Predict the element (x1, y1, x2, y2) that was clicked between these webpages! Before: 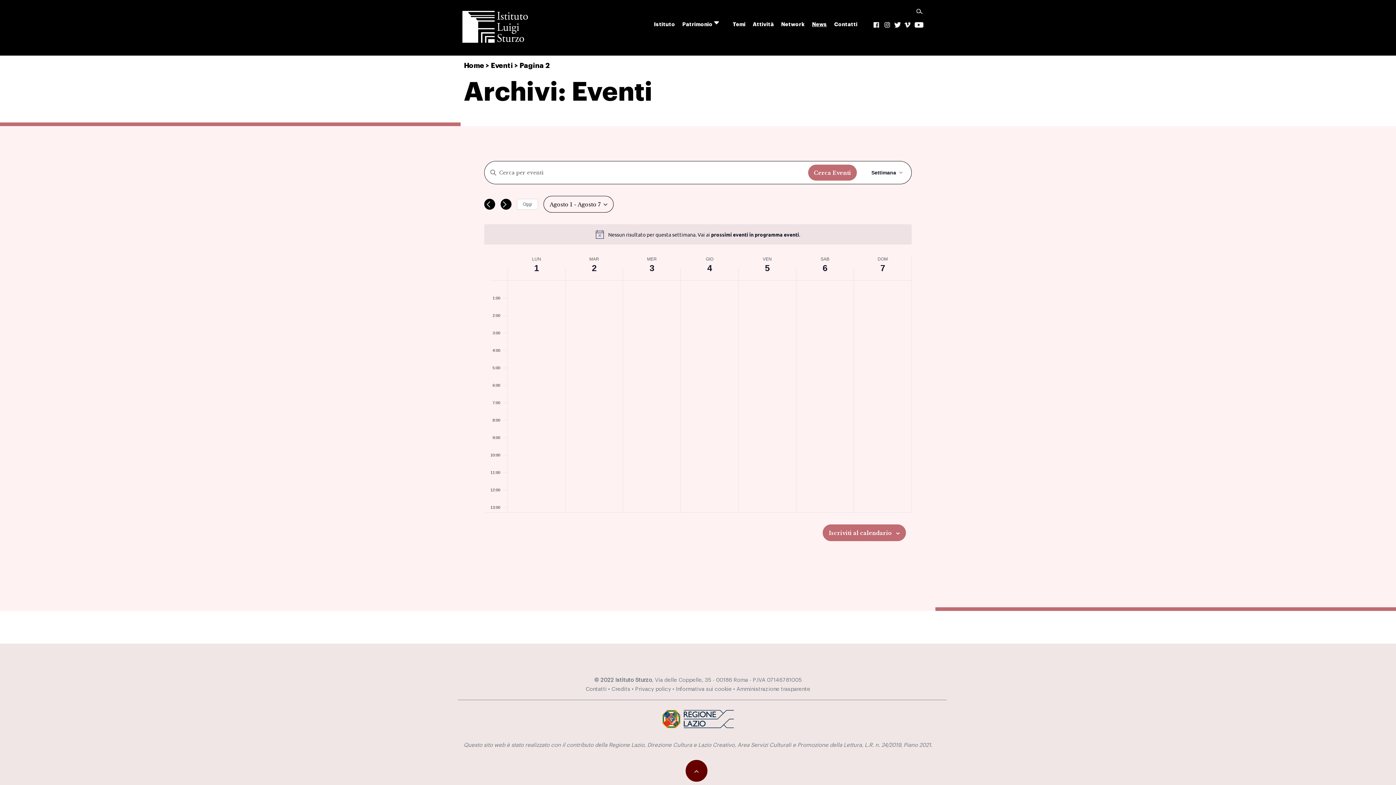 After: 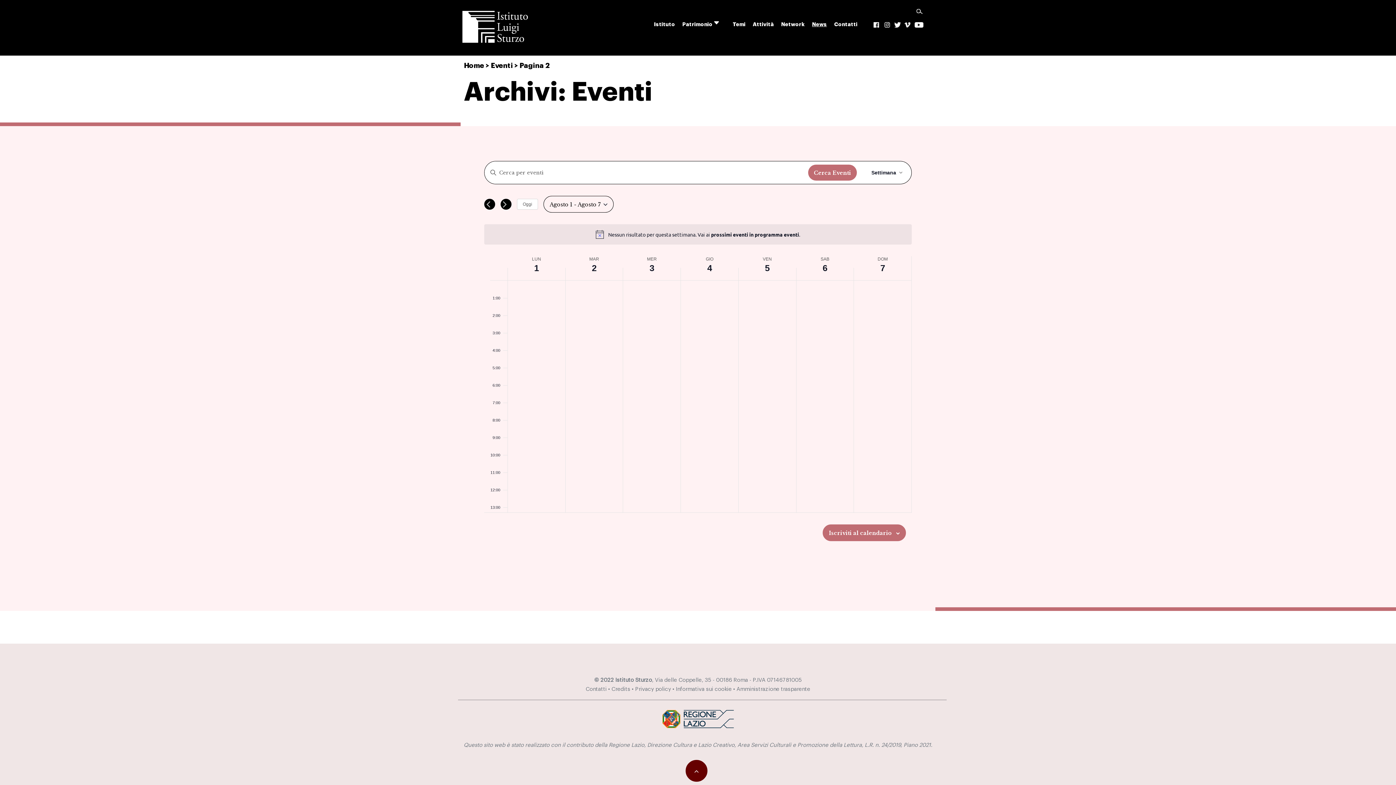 Action: bbox: (903, 16, 913, 33) label: v